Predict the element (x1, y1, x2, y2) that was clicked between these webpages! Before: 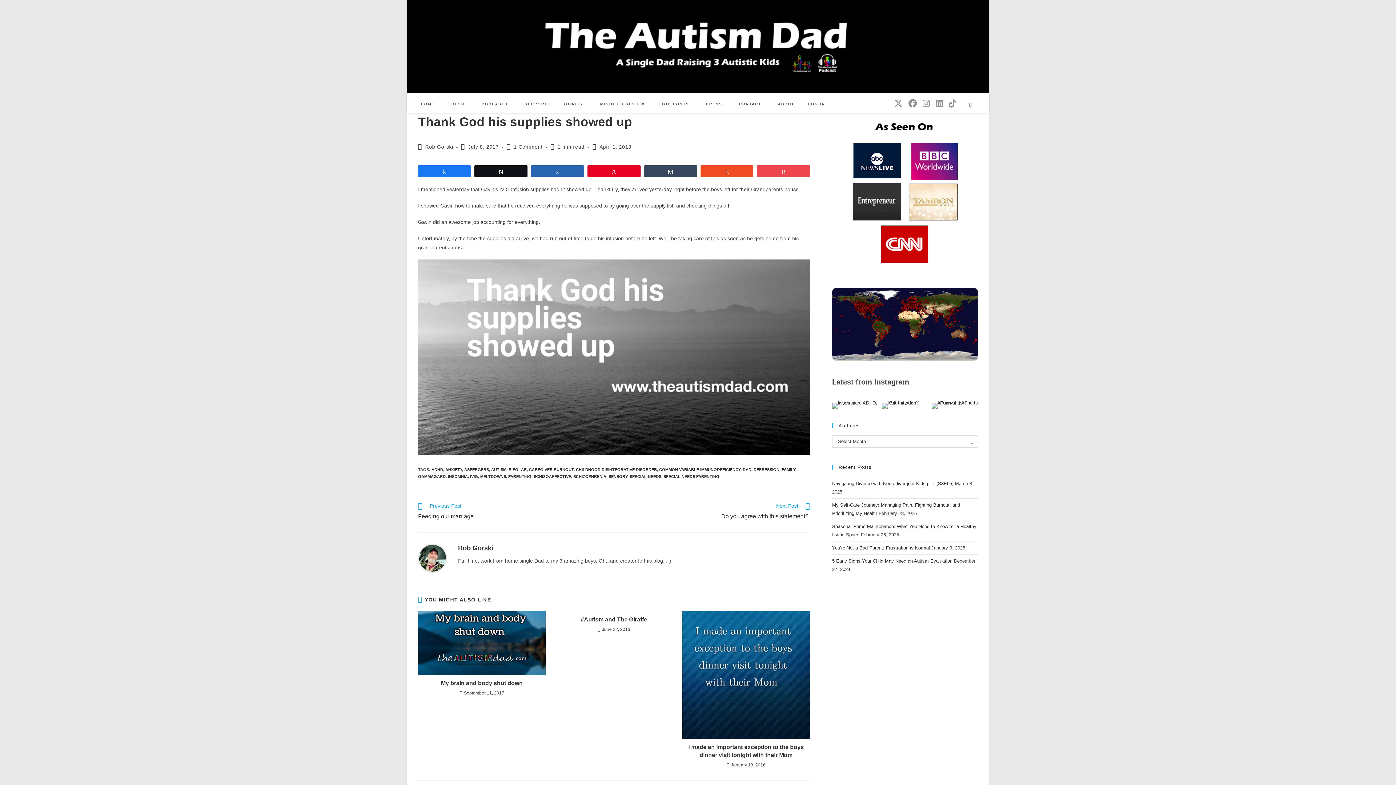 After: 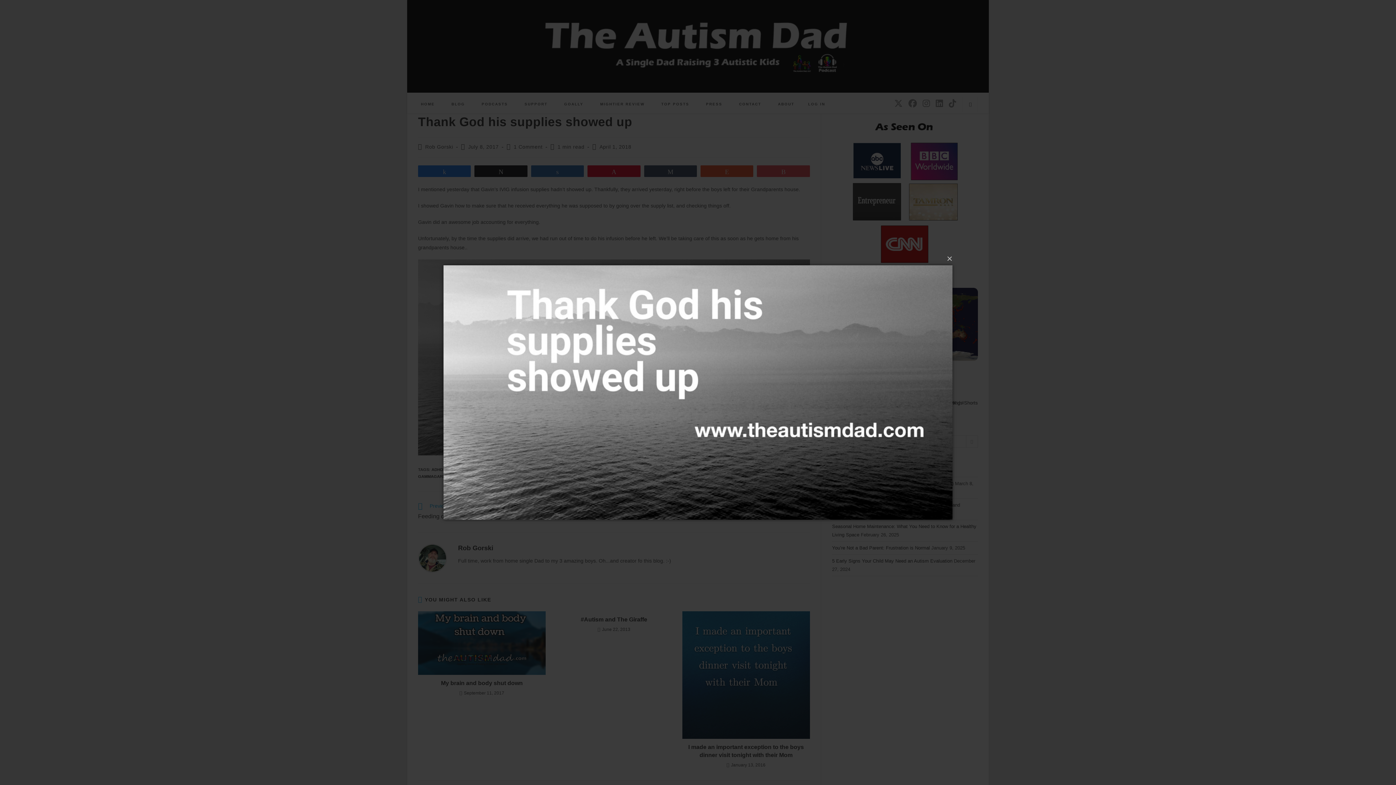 Action: bbox: (418, 259, 810, 455)